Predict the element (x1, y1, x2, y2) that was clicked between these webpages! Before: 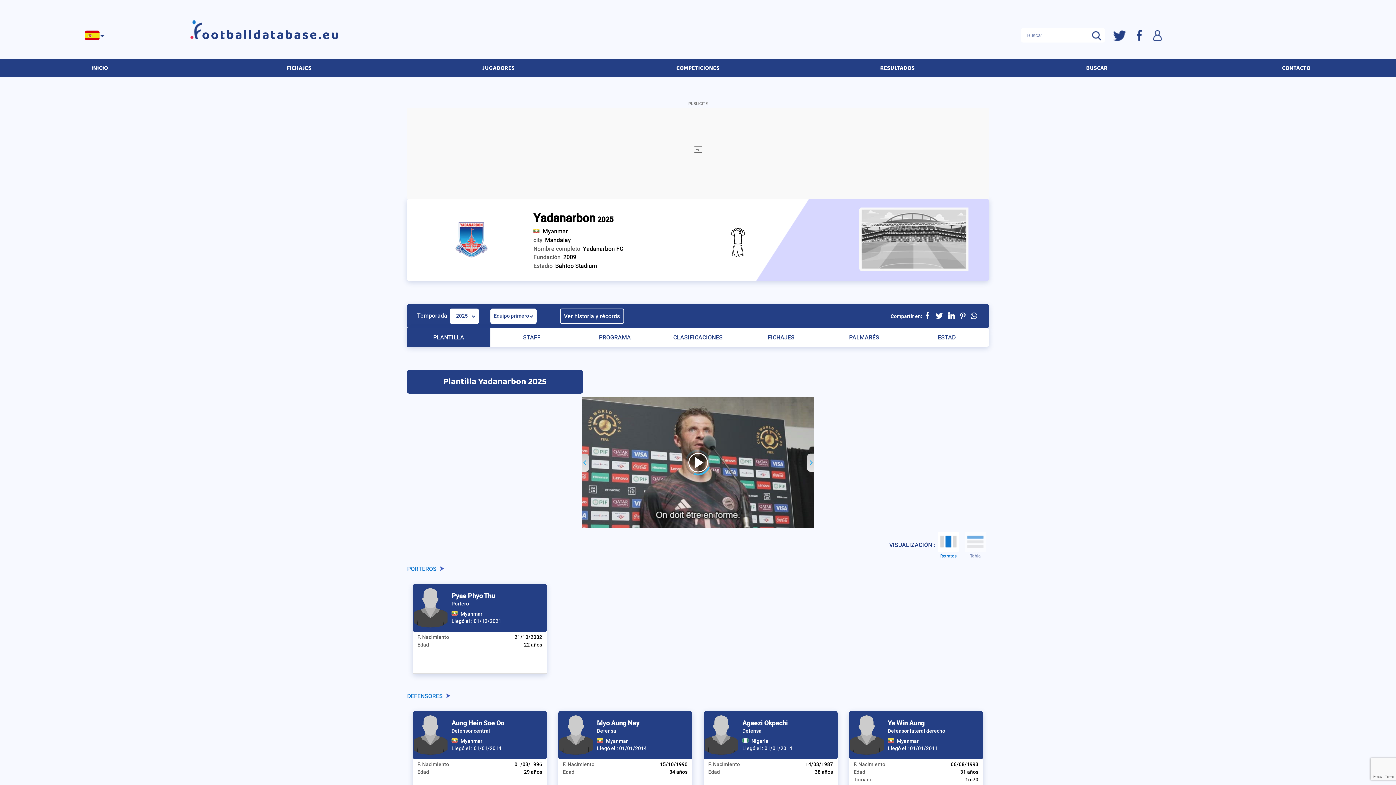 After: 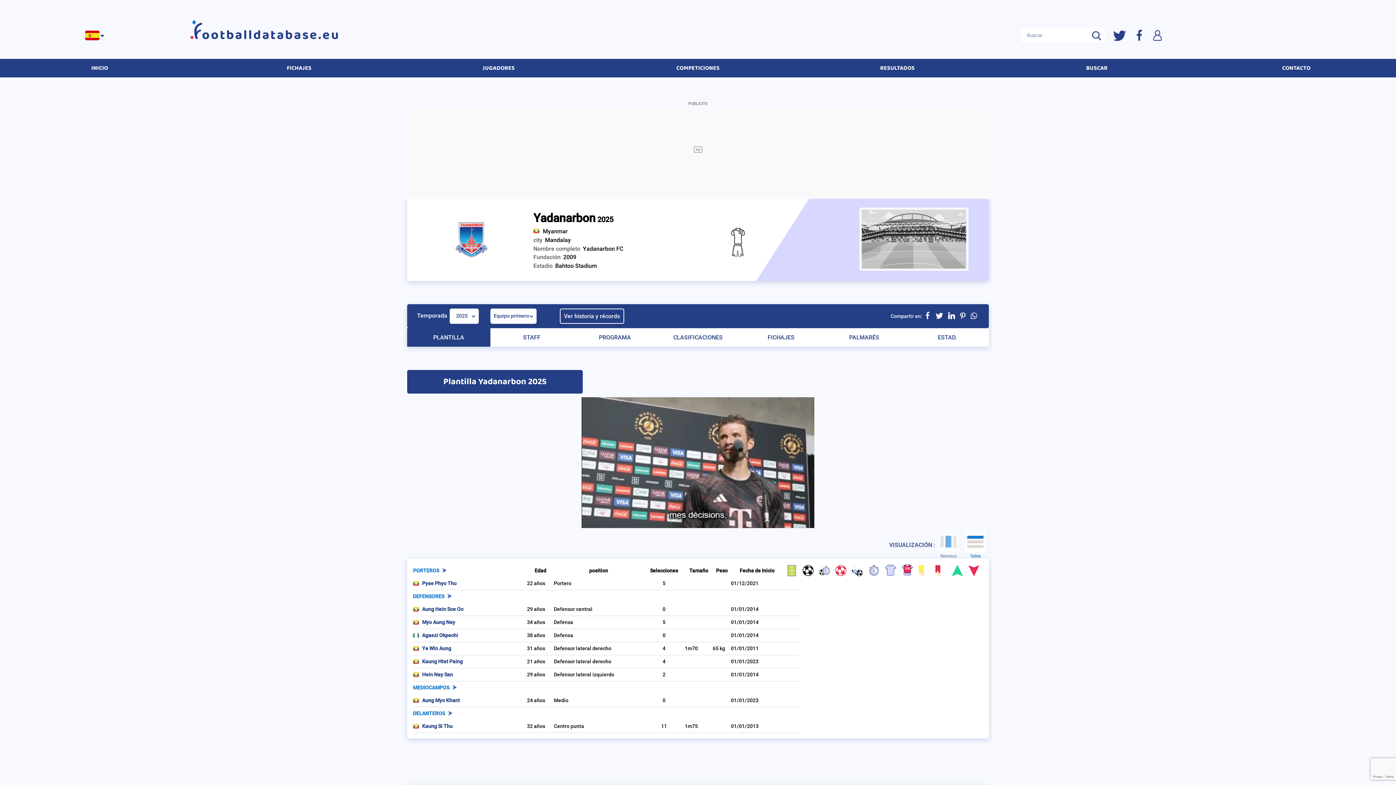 Action: bbox: (977, 382, 986, 389) label: Tabla